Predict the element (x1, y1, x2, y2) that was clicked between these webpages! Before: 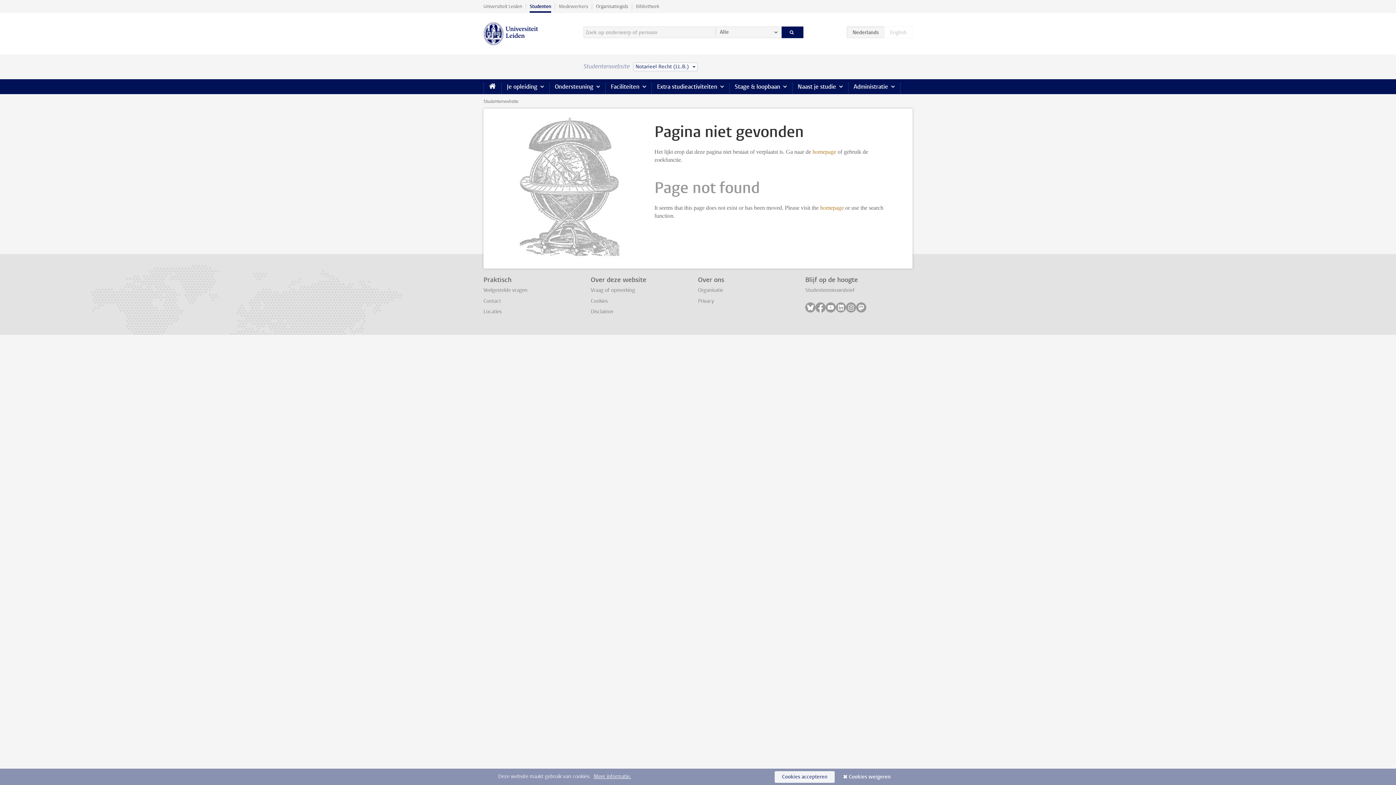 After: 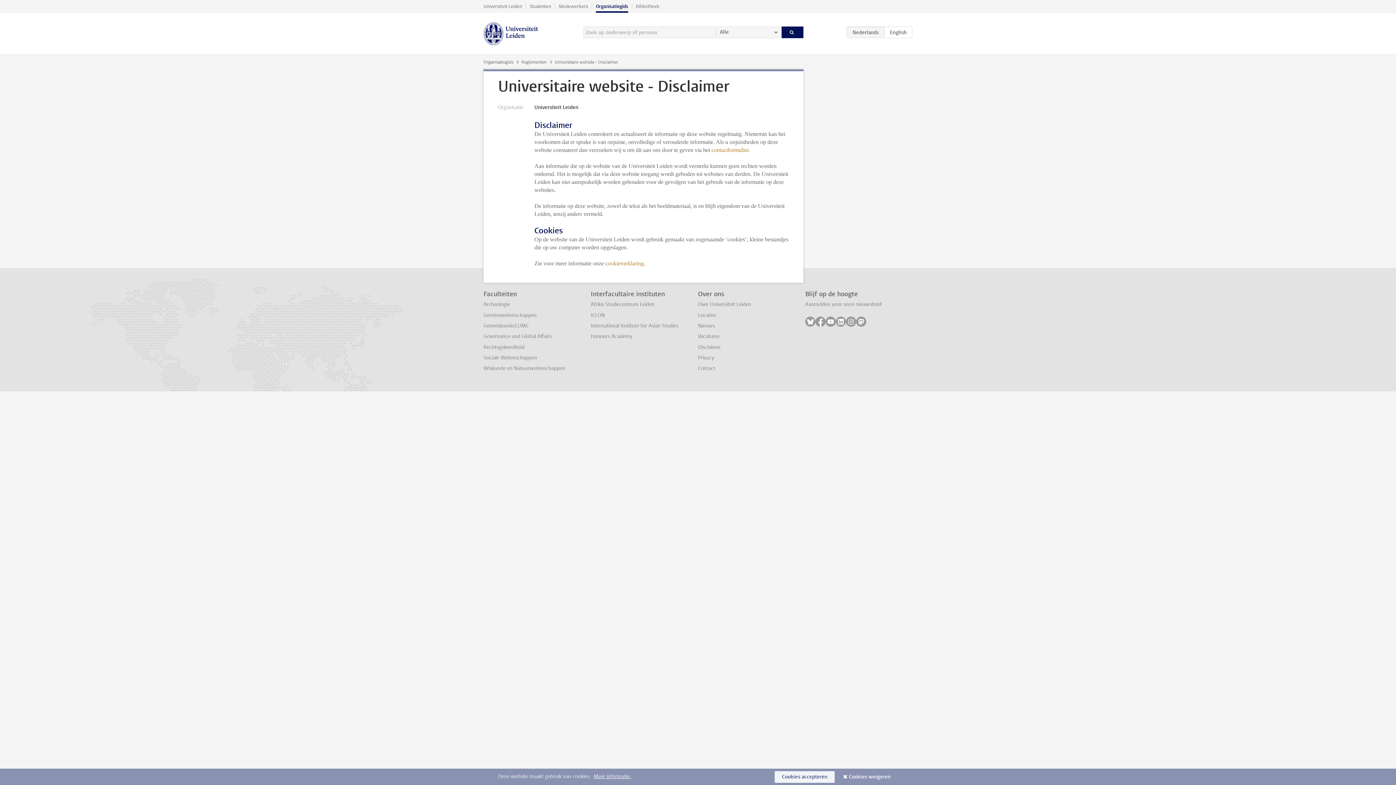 Action: label: Disclaimer bbox: (590, 308, 613, 315)